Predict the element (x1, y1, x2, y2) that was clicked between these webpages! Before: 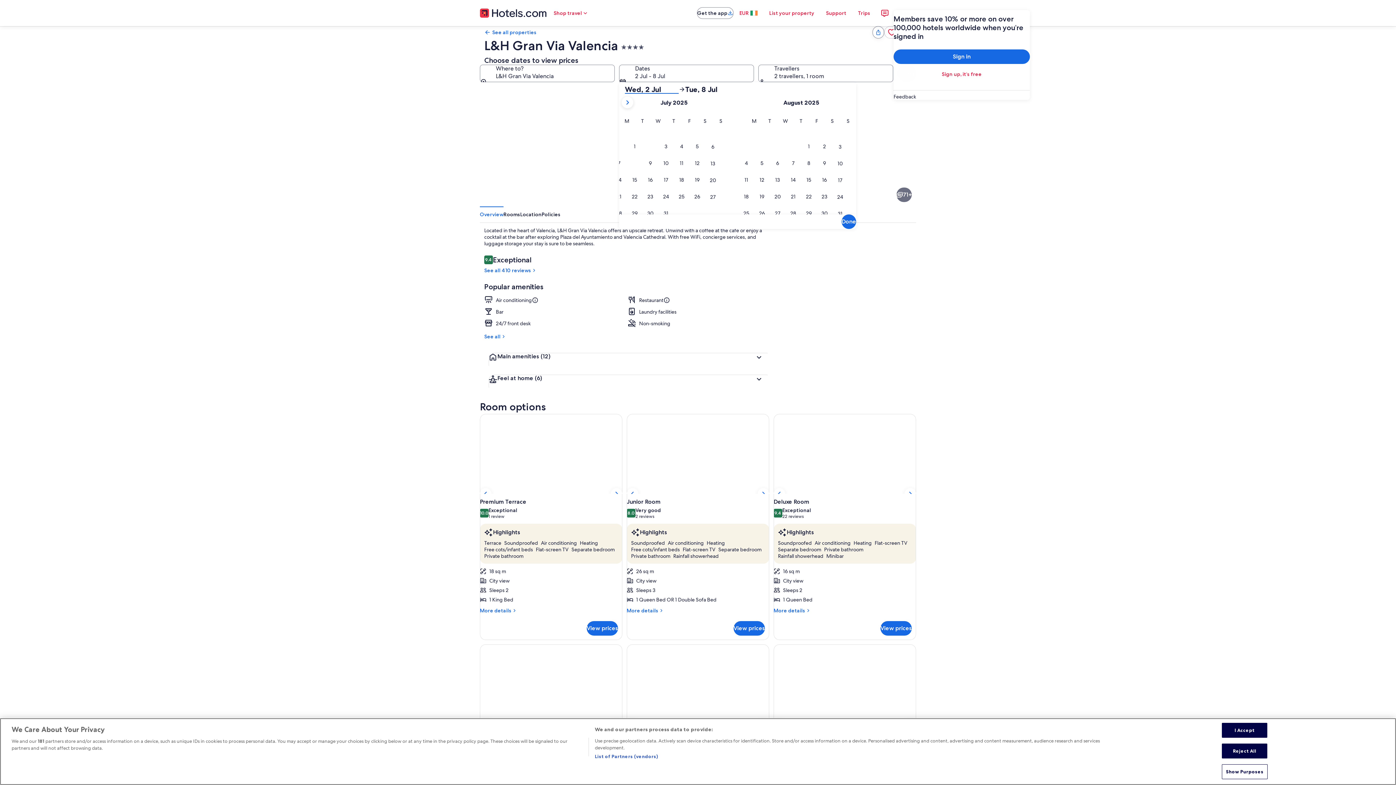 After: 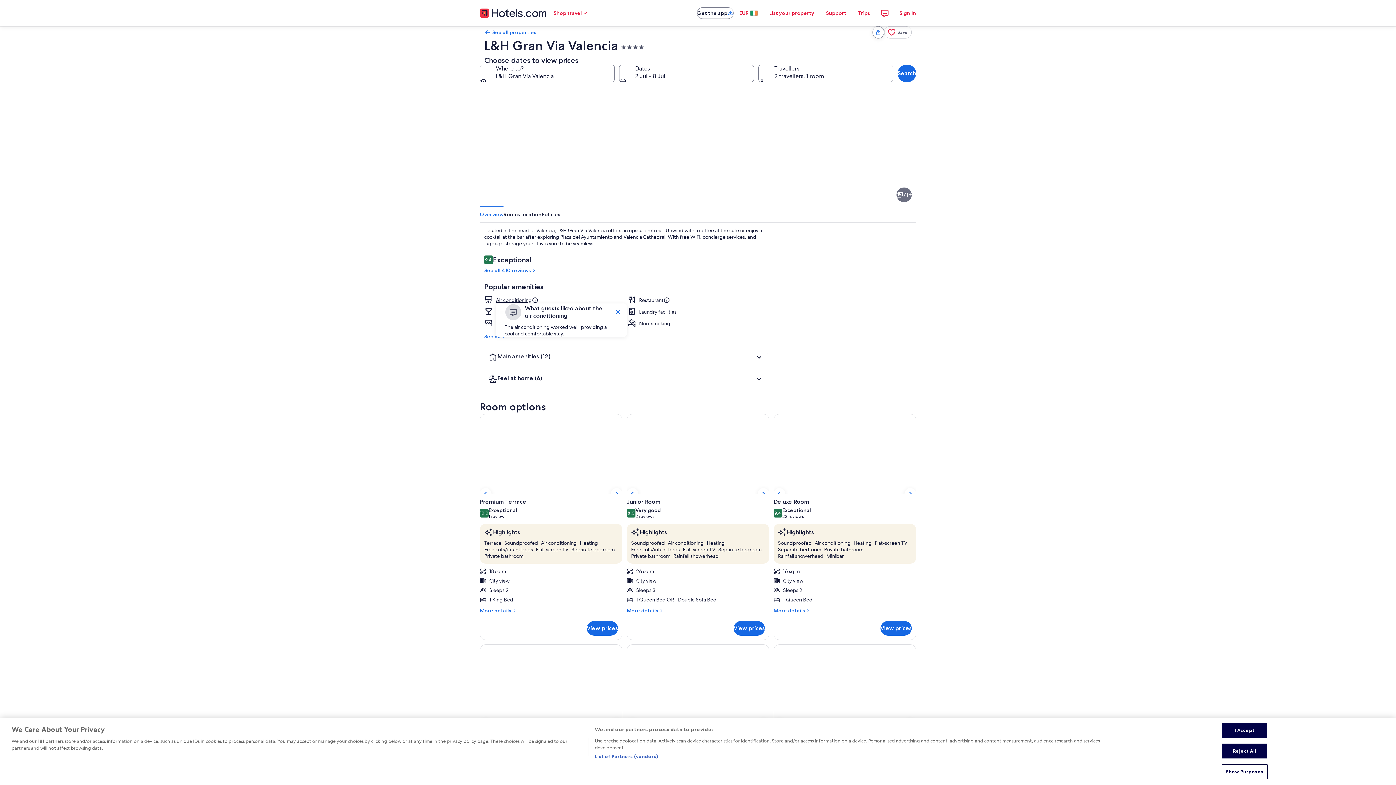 Action: bbox: (496, 297, 538, 303) label: Air conditioning